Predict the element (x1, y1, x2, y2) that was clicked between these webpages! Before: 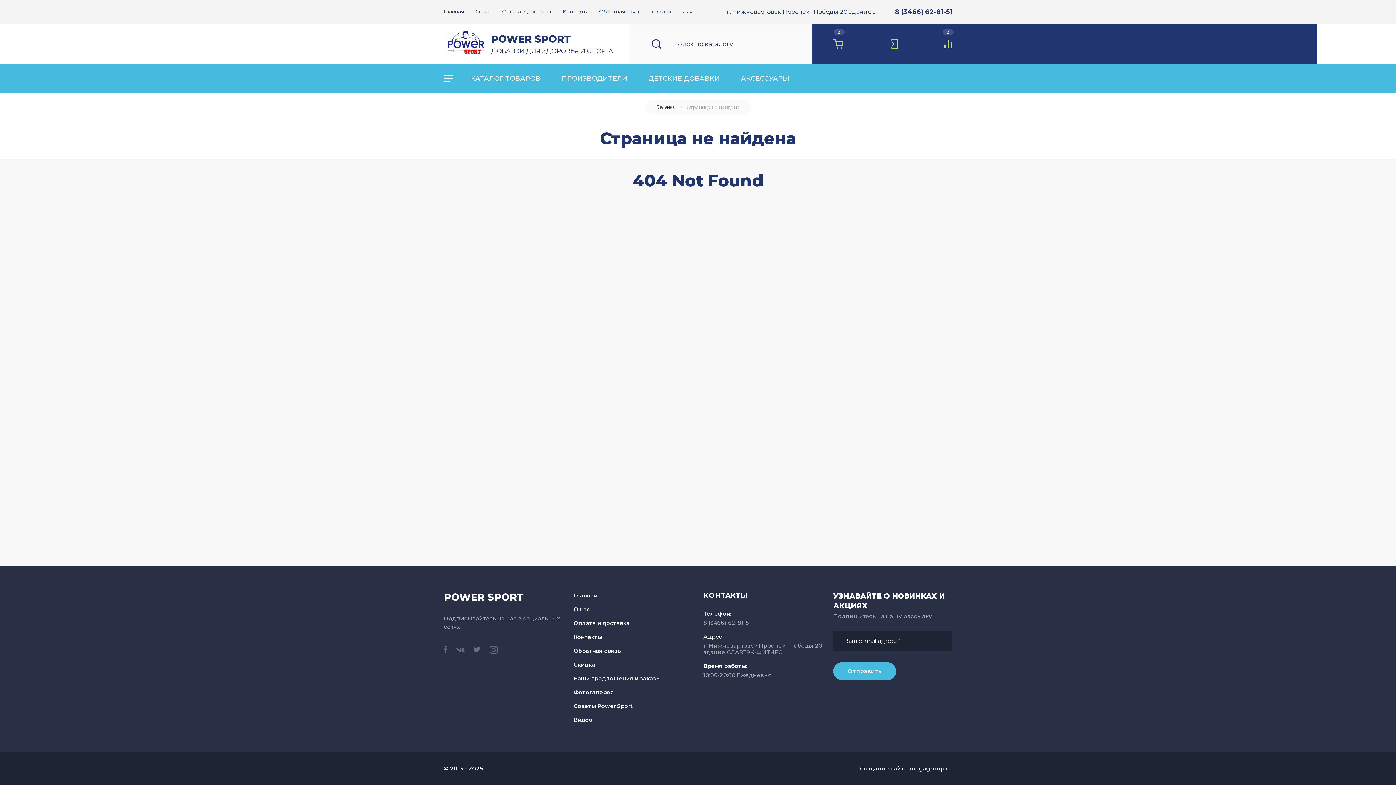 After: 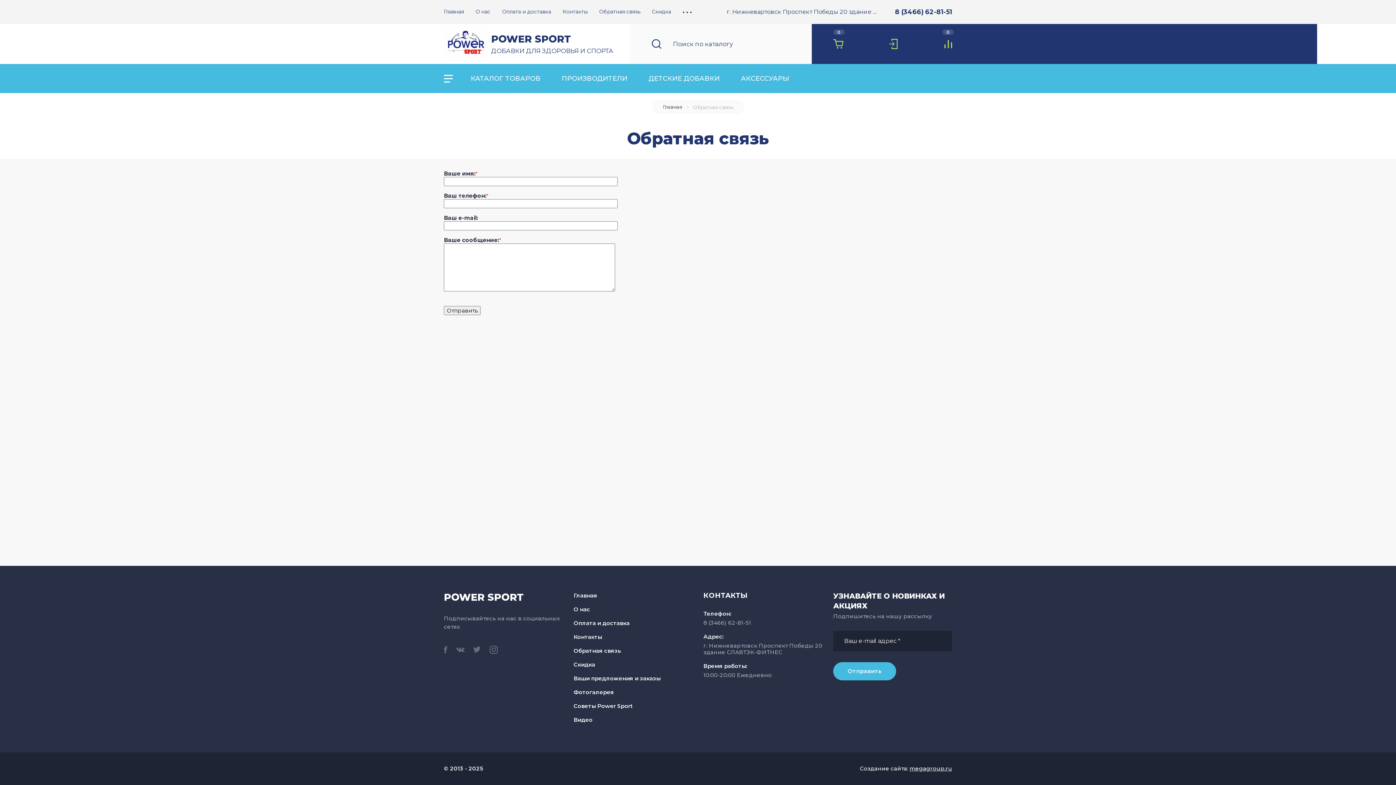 Action: label: Обратная связь bbox: (573, 644, 621, 658)